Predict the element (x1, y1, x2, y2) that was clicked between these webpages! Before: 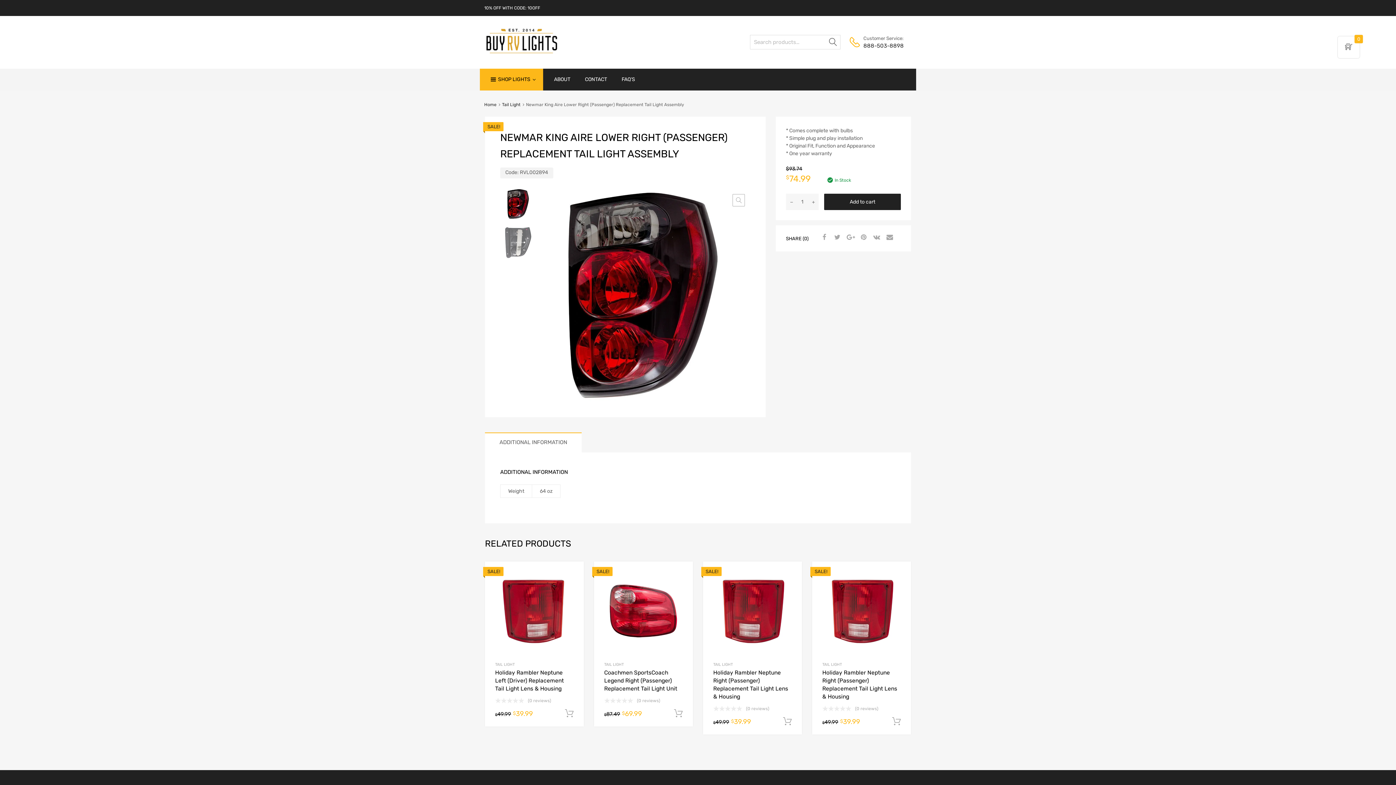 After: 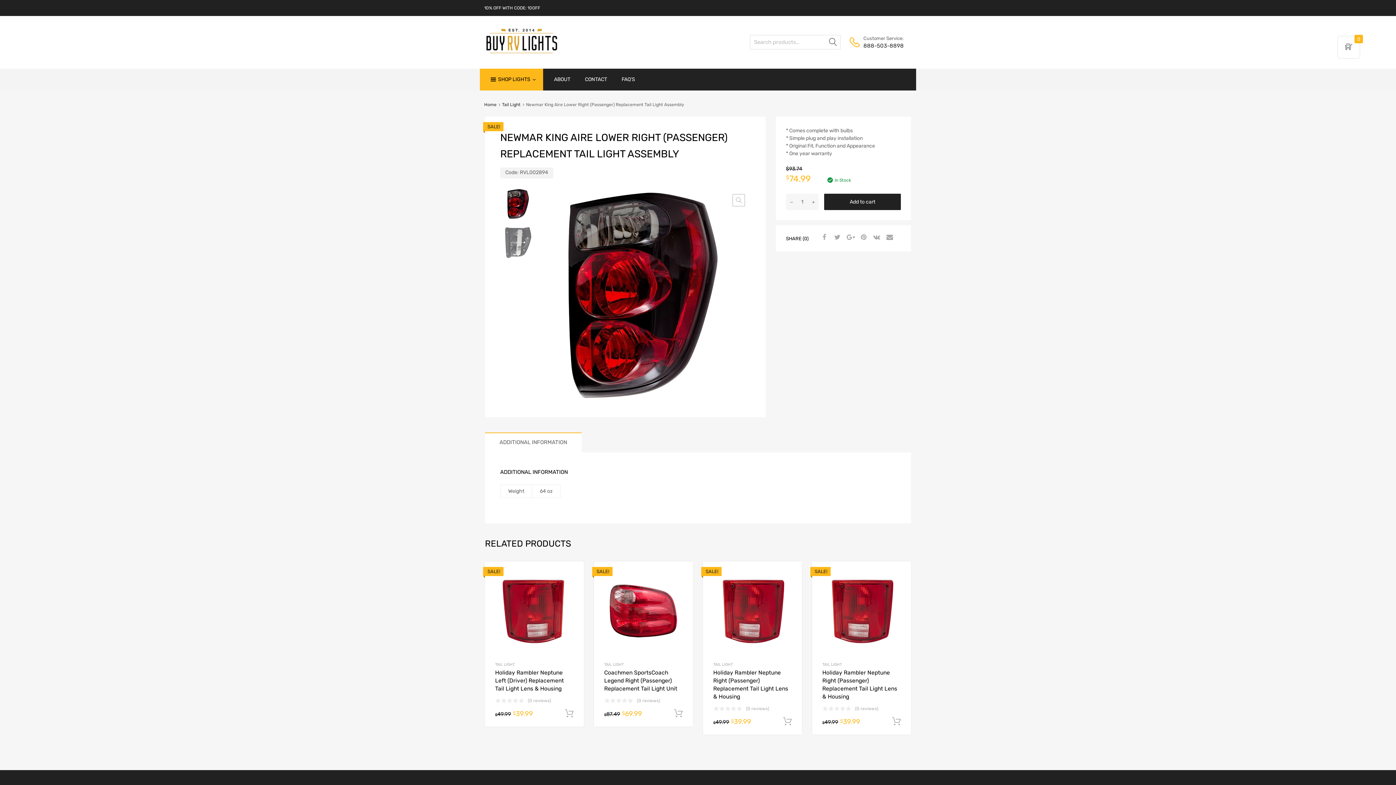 Action: bbox: (863, 41, 899, 49) label: 888-503-8898